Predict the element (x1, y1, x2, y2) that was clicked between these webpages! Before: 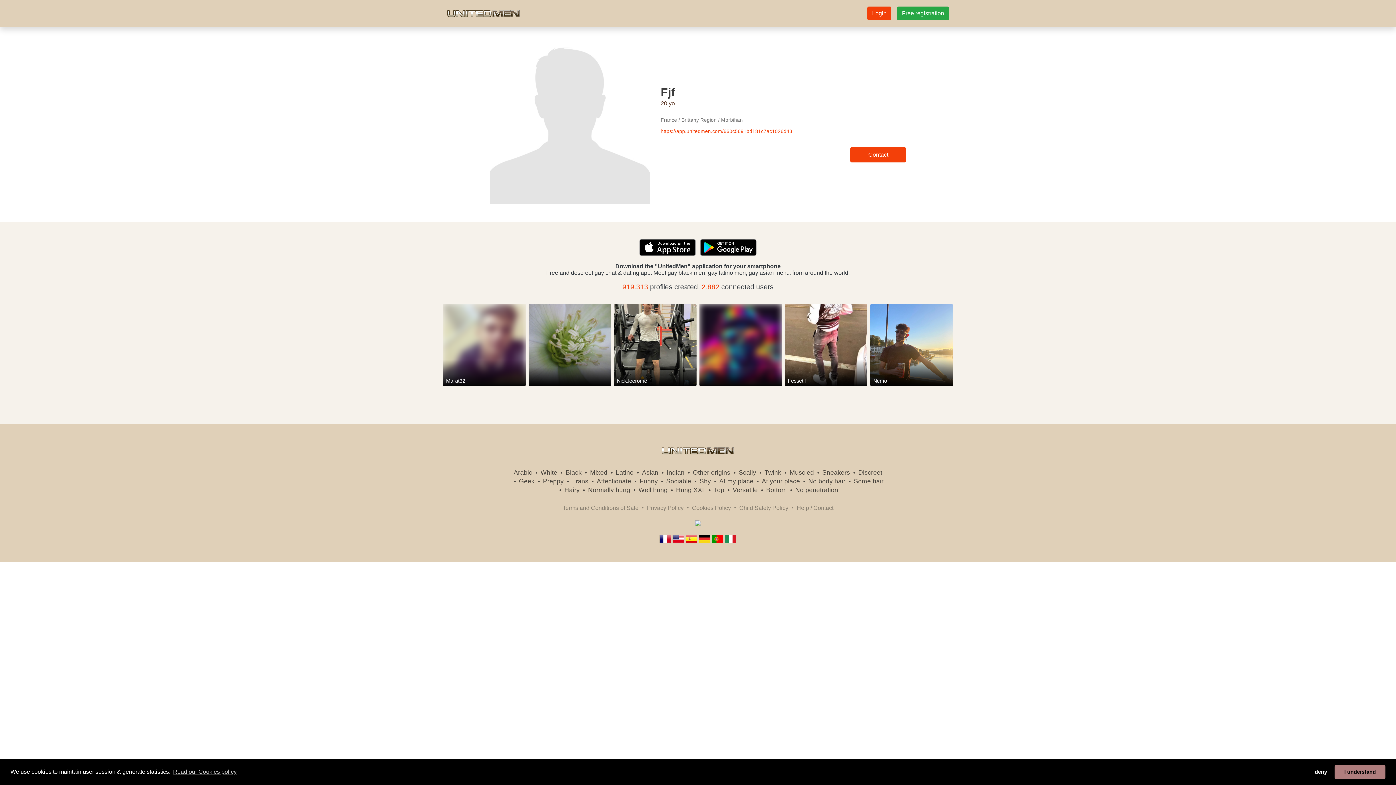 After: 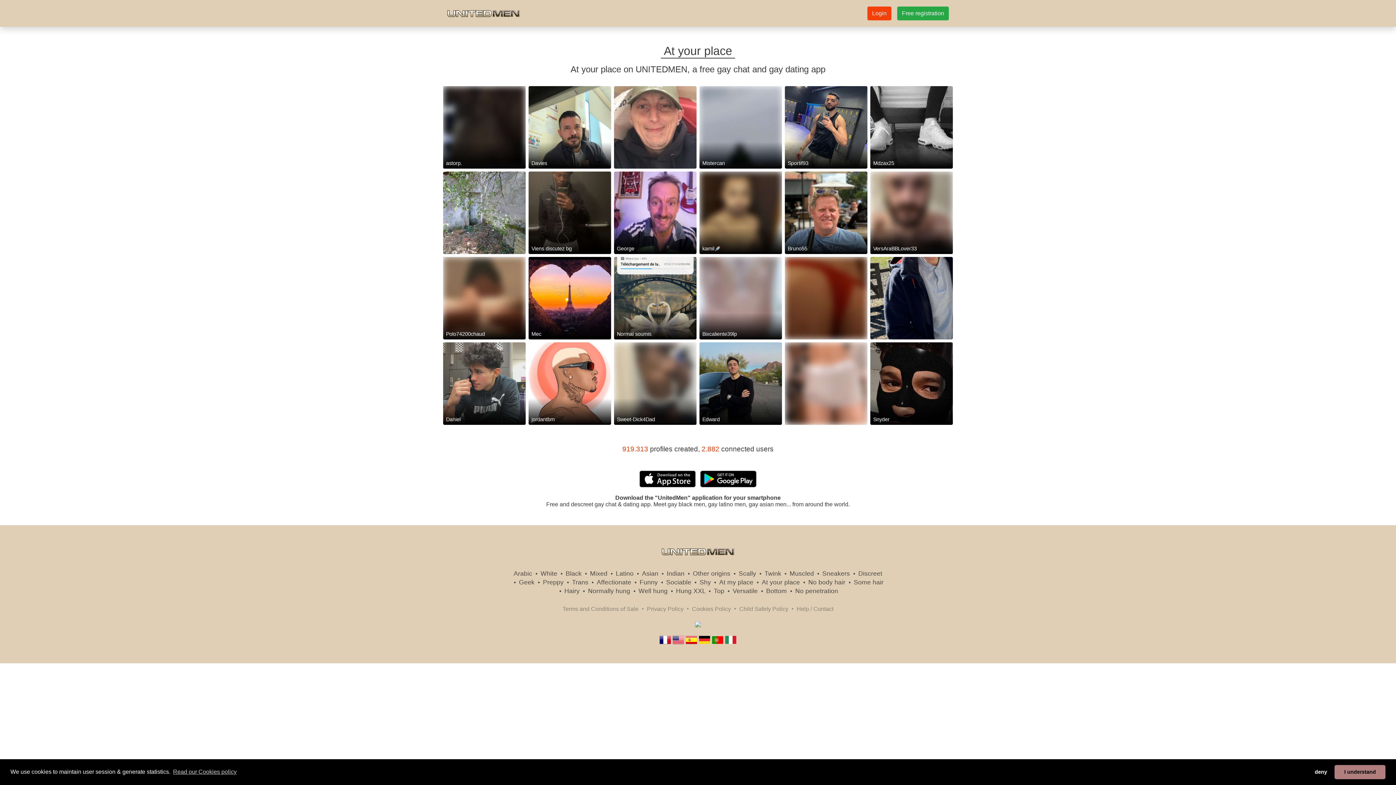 Action: bbox: (762, 477, 800, 485) label: At your place